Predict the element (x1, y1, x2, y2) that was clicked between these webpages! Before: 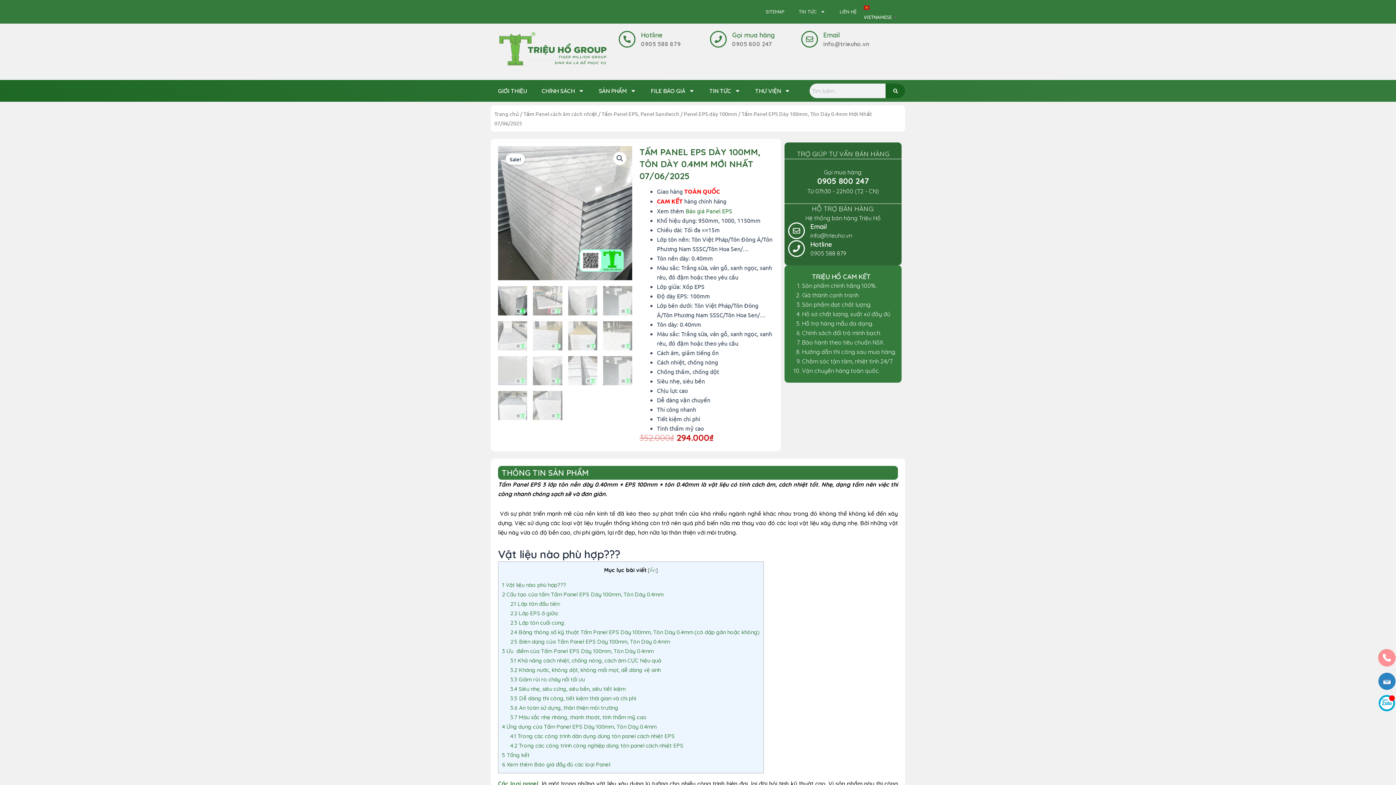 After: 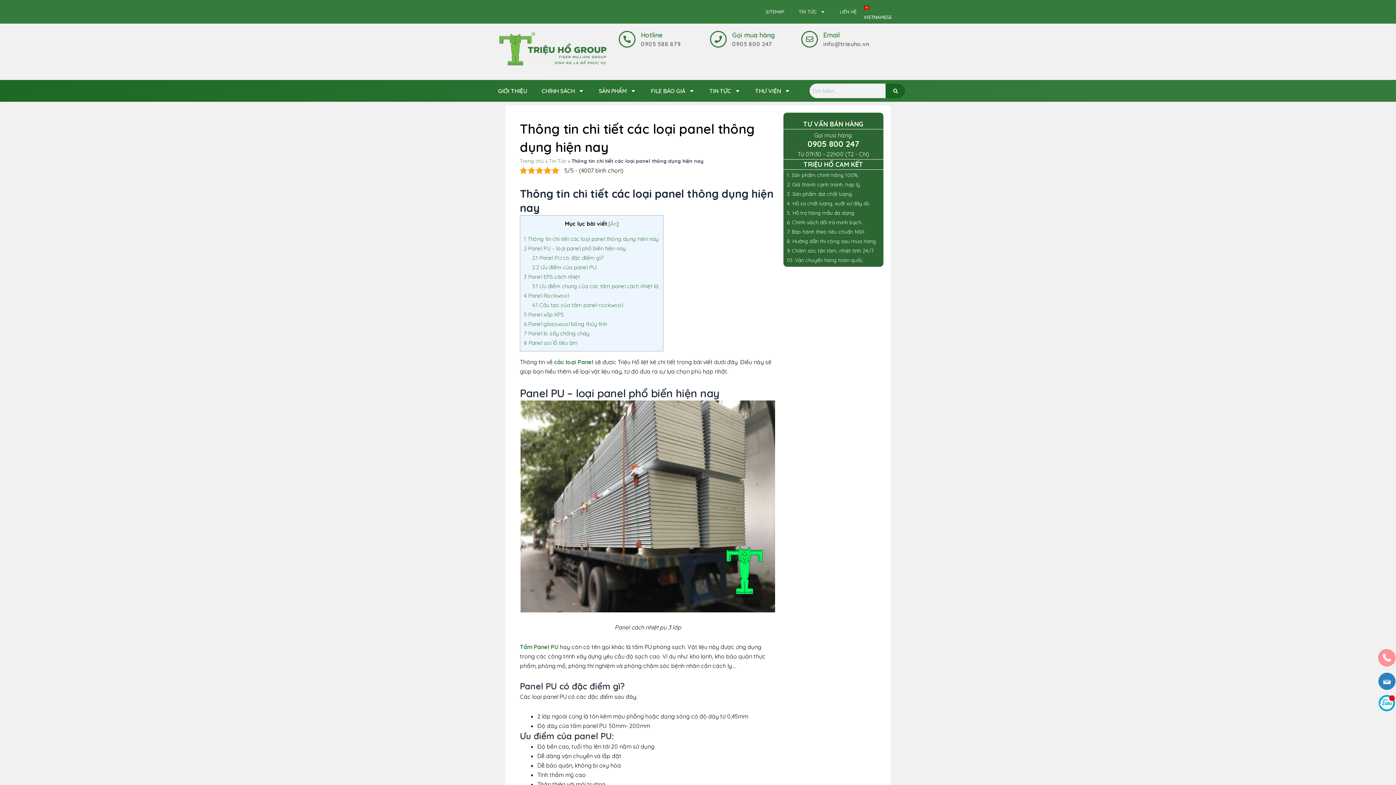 Action: bbox: (498, 780, 538, 787) label: Các loại panel